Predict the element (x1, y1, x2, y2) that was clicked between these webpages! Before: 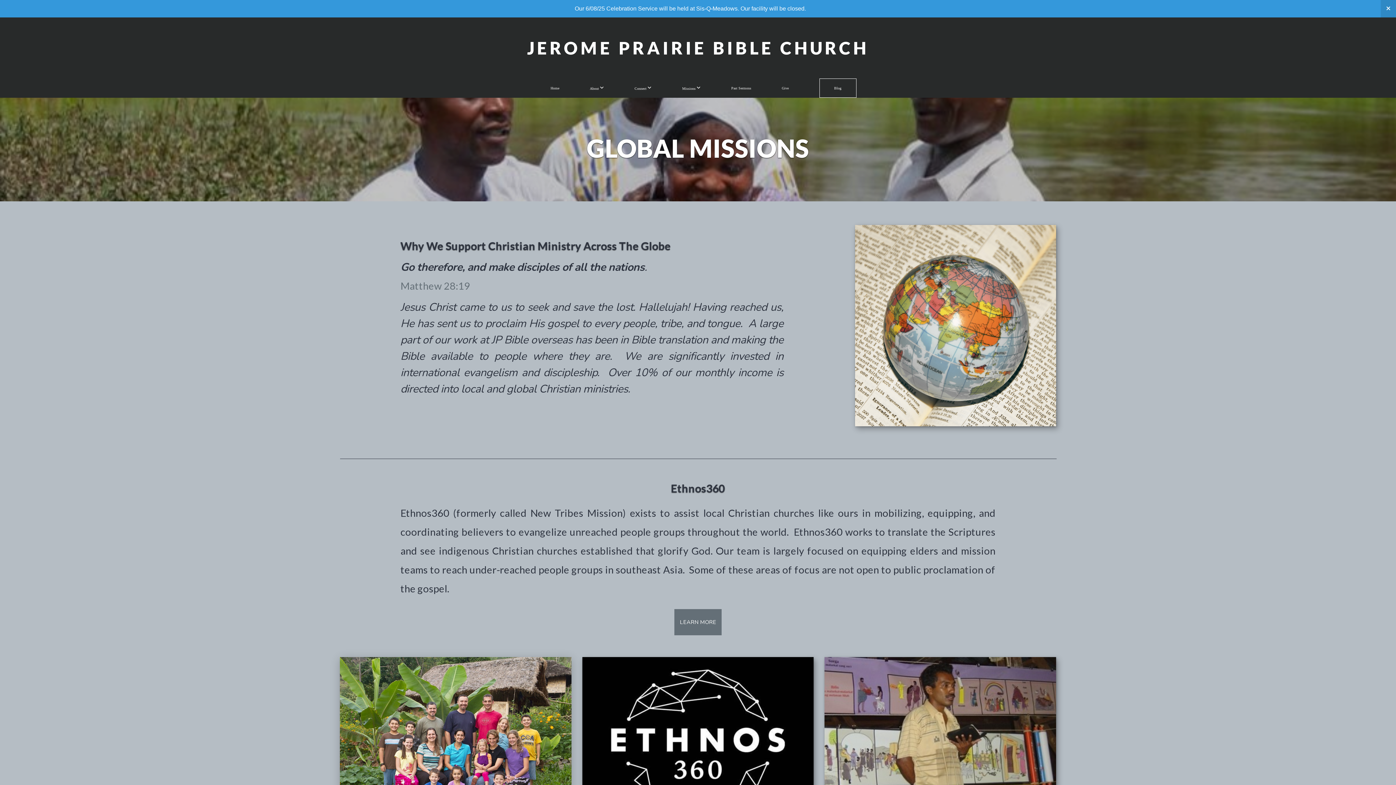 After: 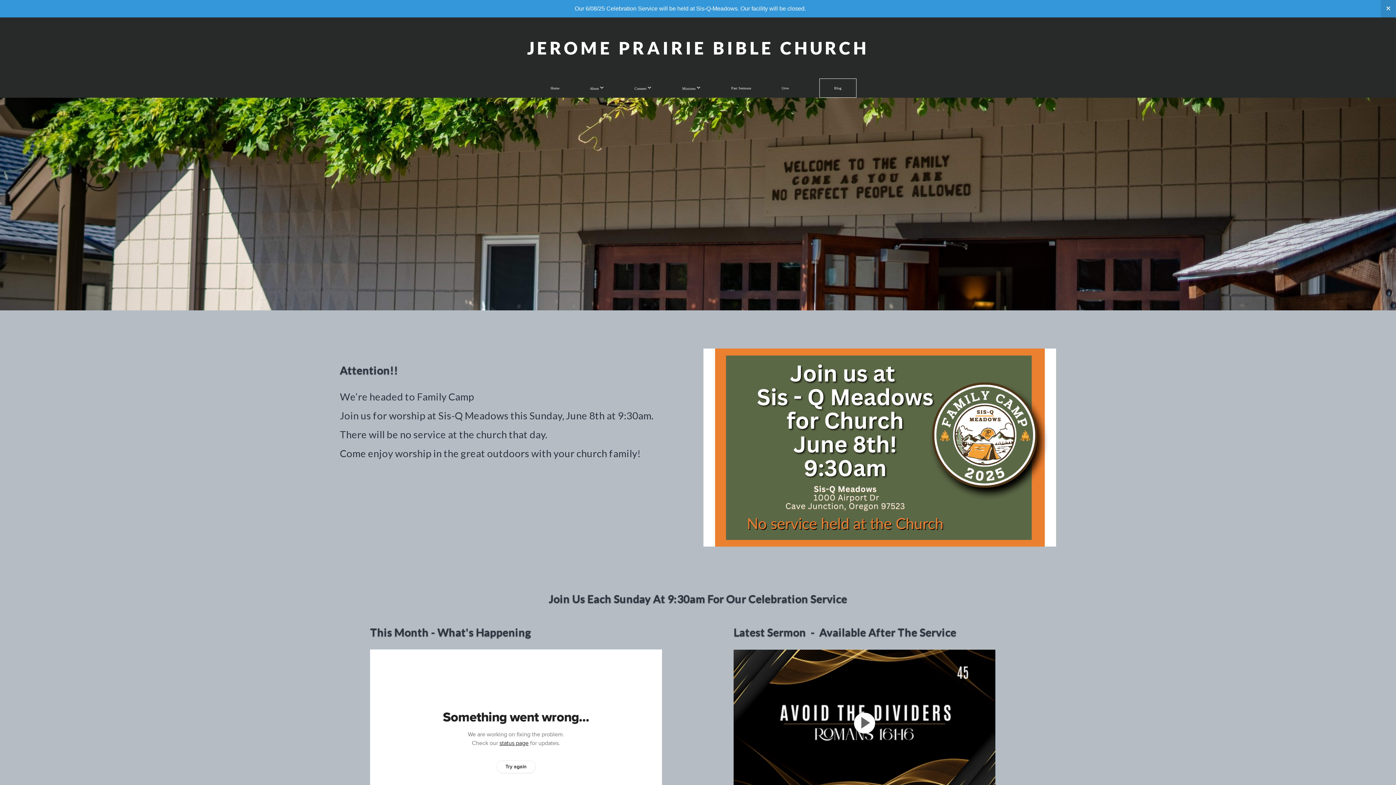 Action: label: Home bbox: (536, 78, 574, 97)